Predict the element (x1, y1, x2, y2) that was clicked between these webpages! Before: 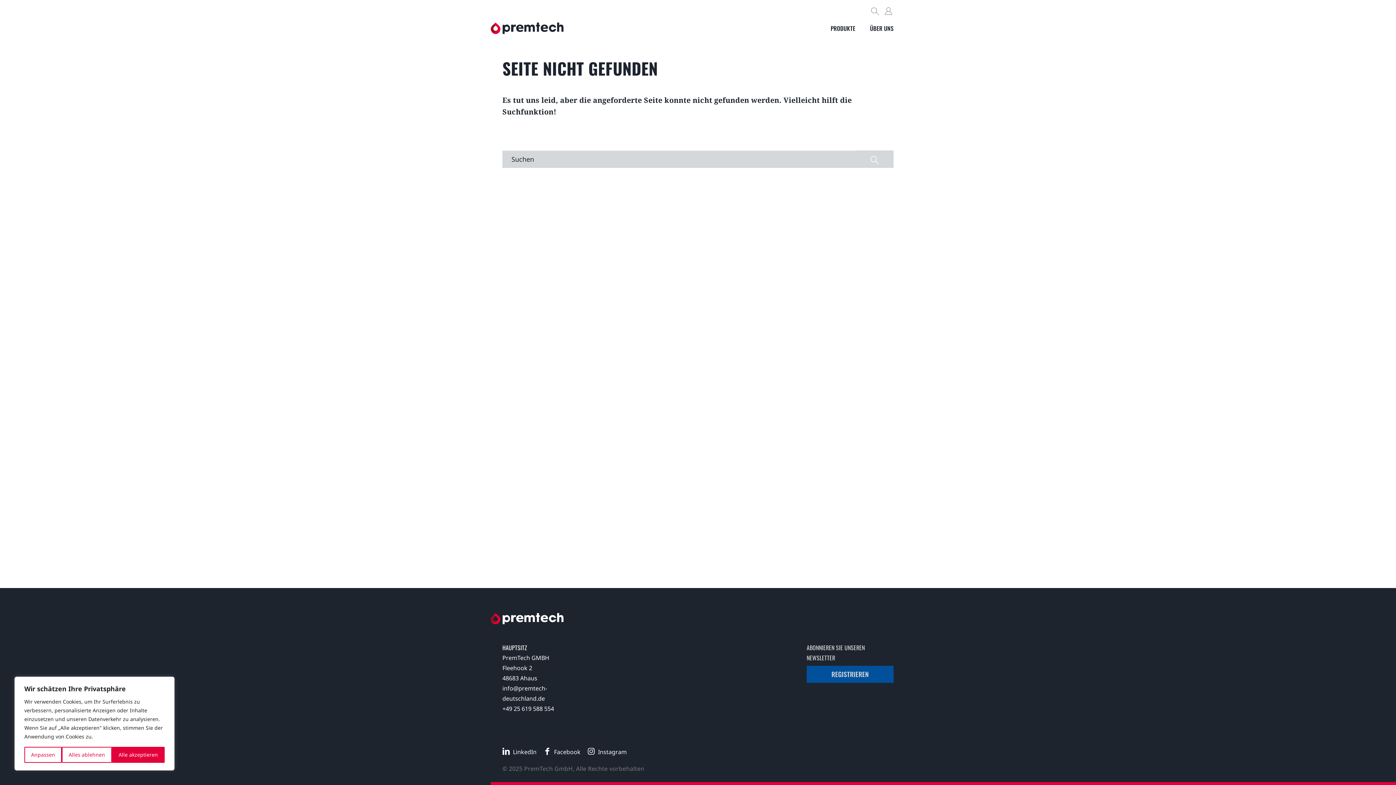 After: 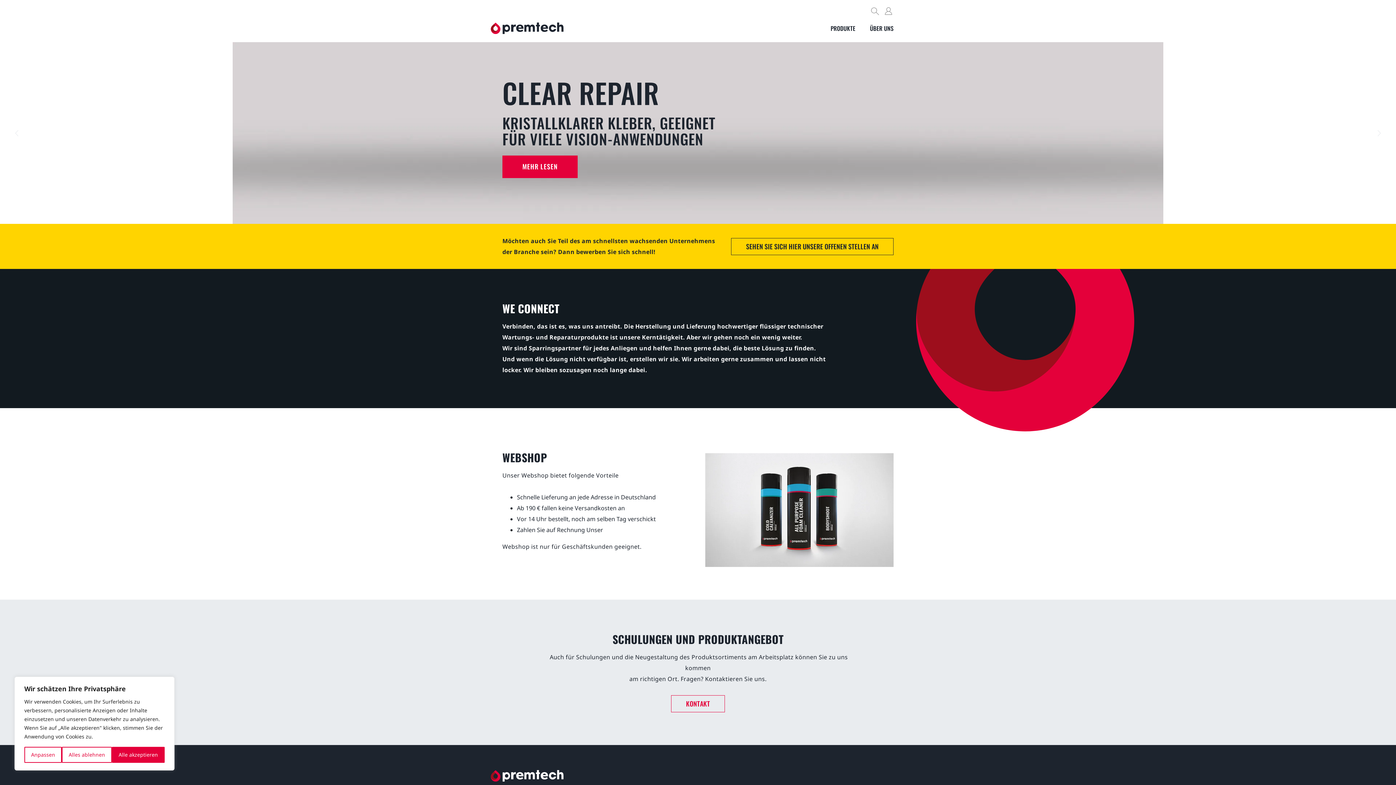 Action: bbox: (490, 613, 563, 625)